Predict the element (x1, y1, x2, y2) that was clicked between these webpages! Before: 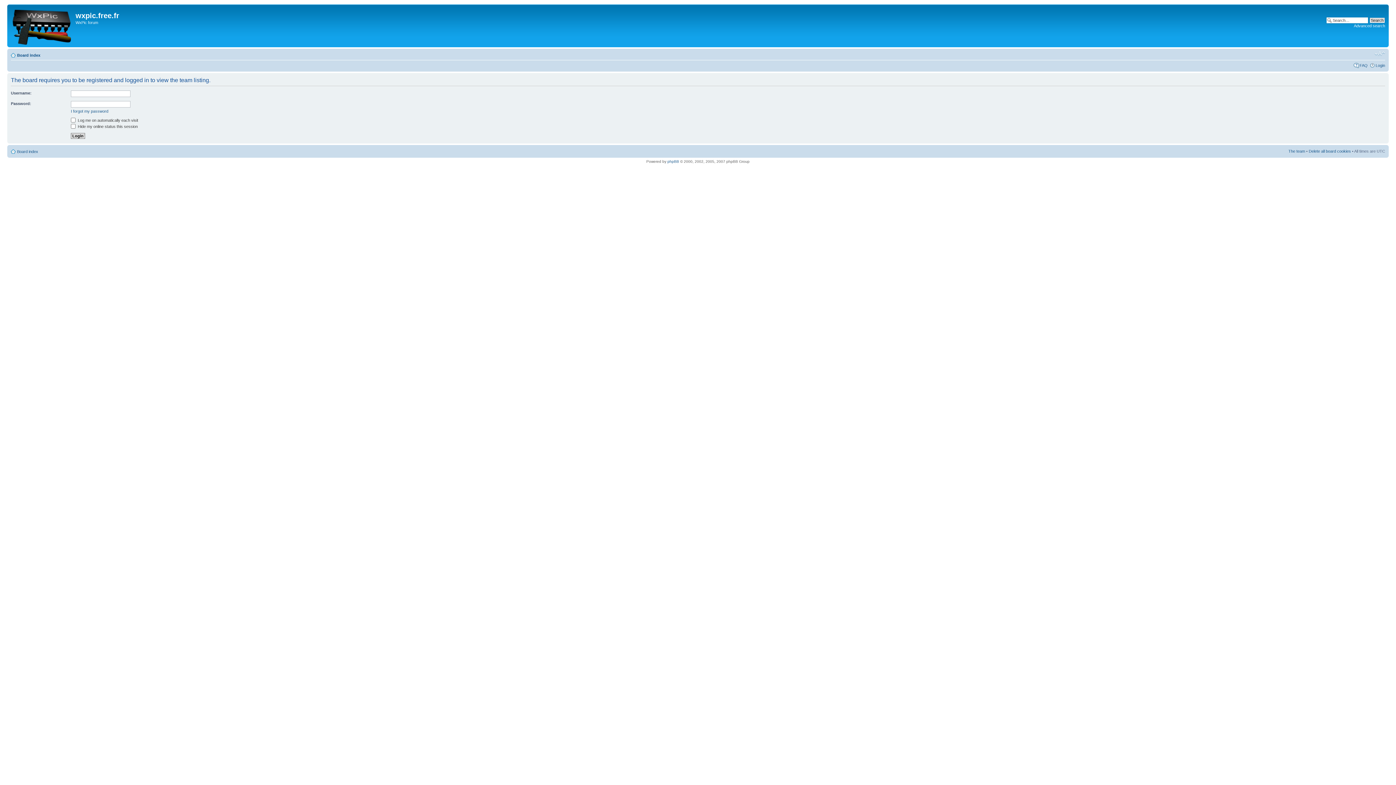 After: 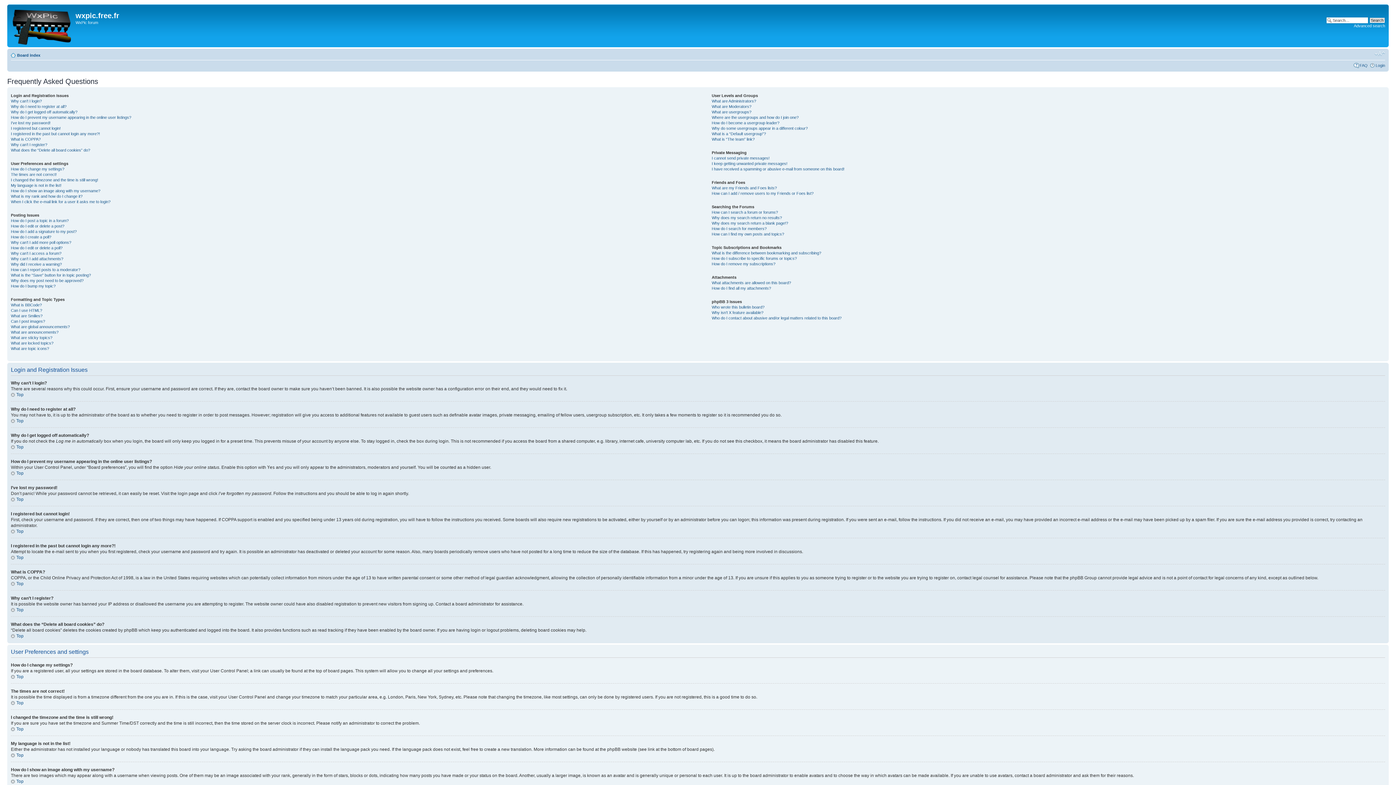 Action: bbox: (1360, 63, 1368, 67) label: FAQ